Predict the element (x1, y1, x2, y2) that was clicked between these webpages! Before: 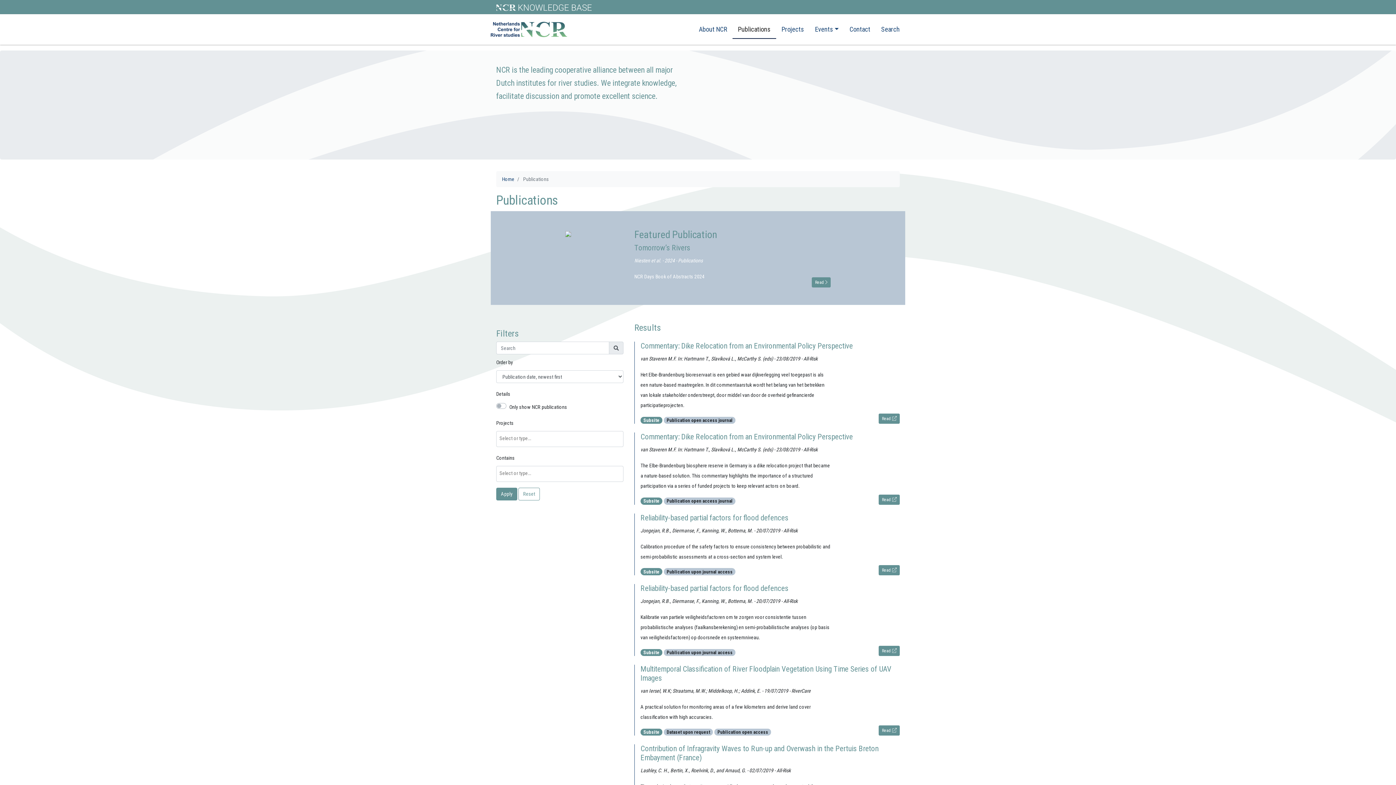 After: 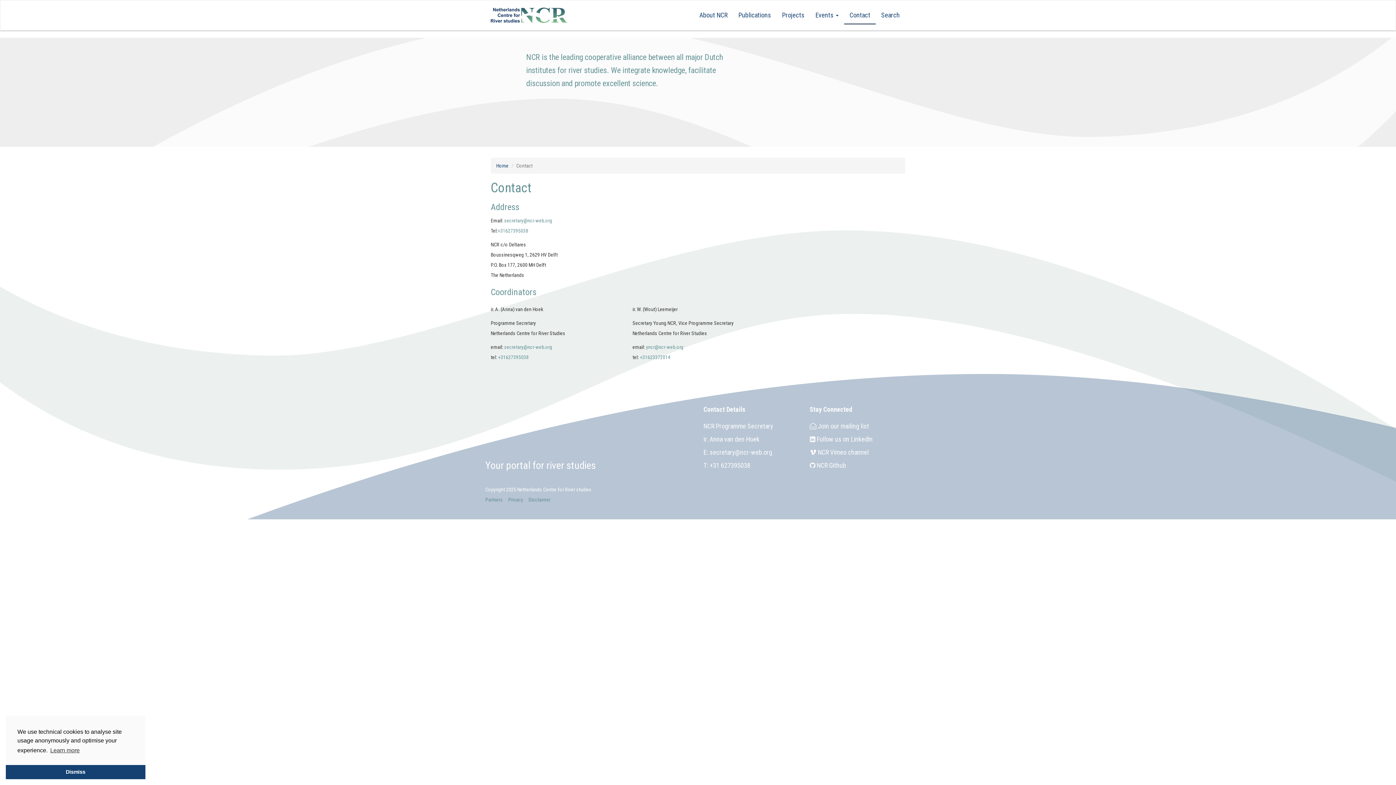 Action: label: Contact bbox: (844, 20, 876, 38)